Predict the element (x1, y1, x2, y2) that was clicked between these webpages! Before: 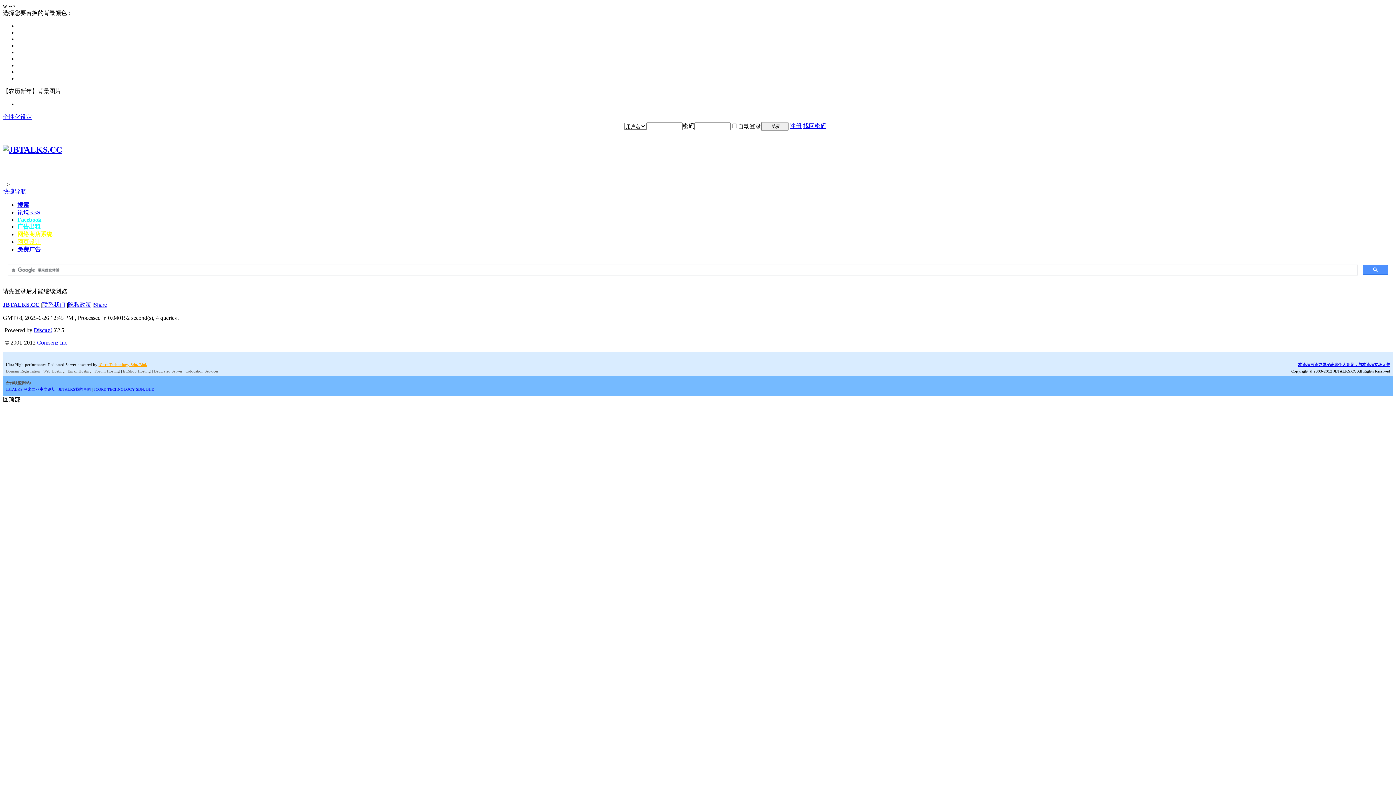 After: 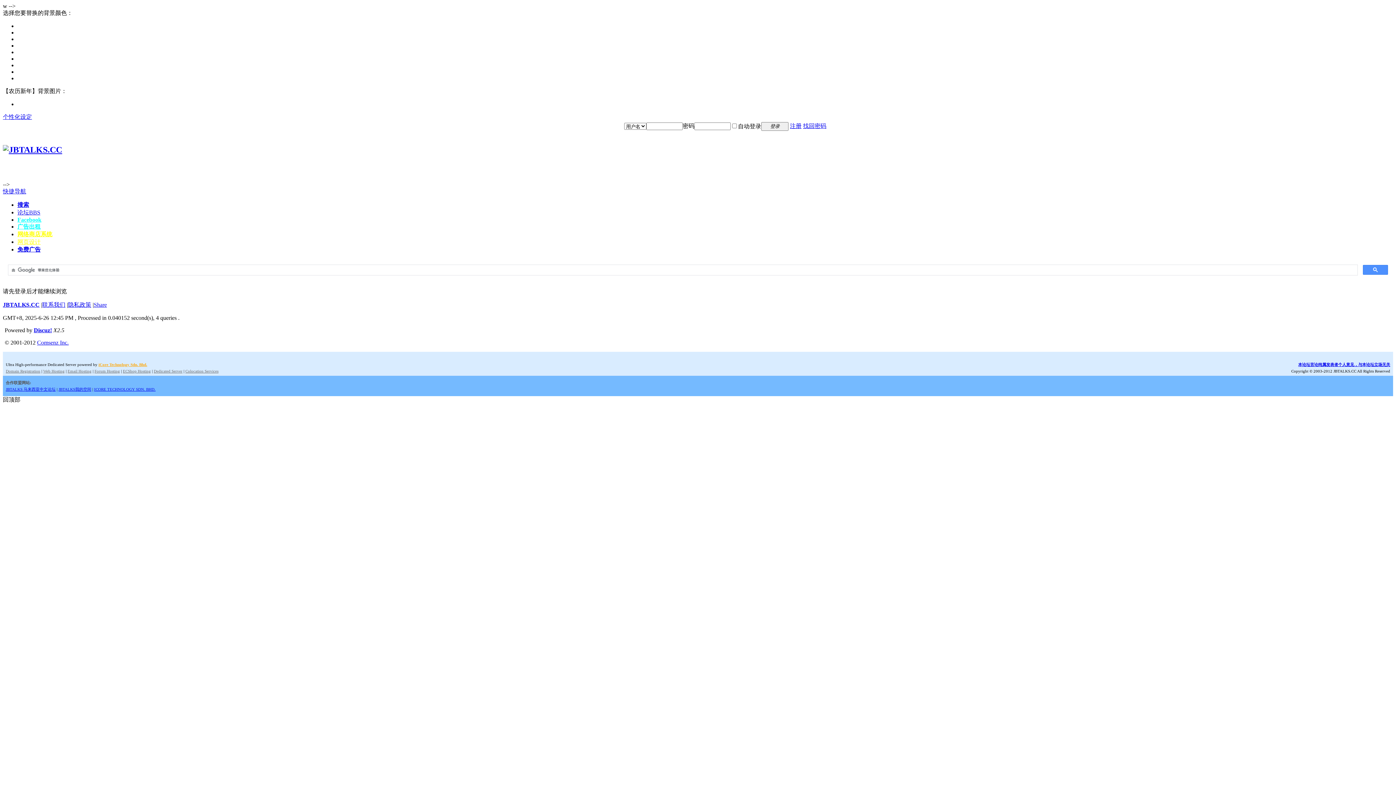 Action: bbox: (803, 122, 826, 129) label: 找回密码